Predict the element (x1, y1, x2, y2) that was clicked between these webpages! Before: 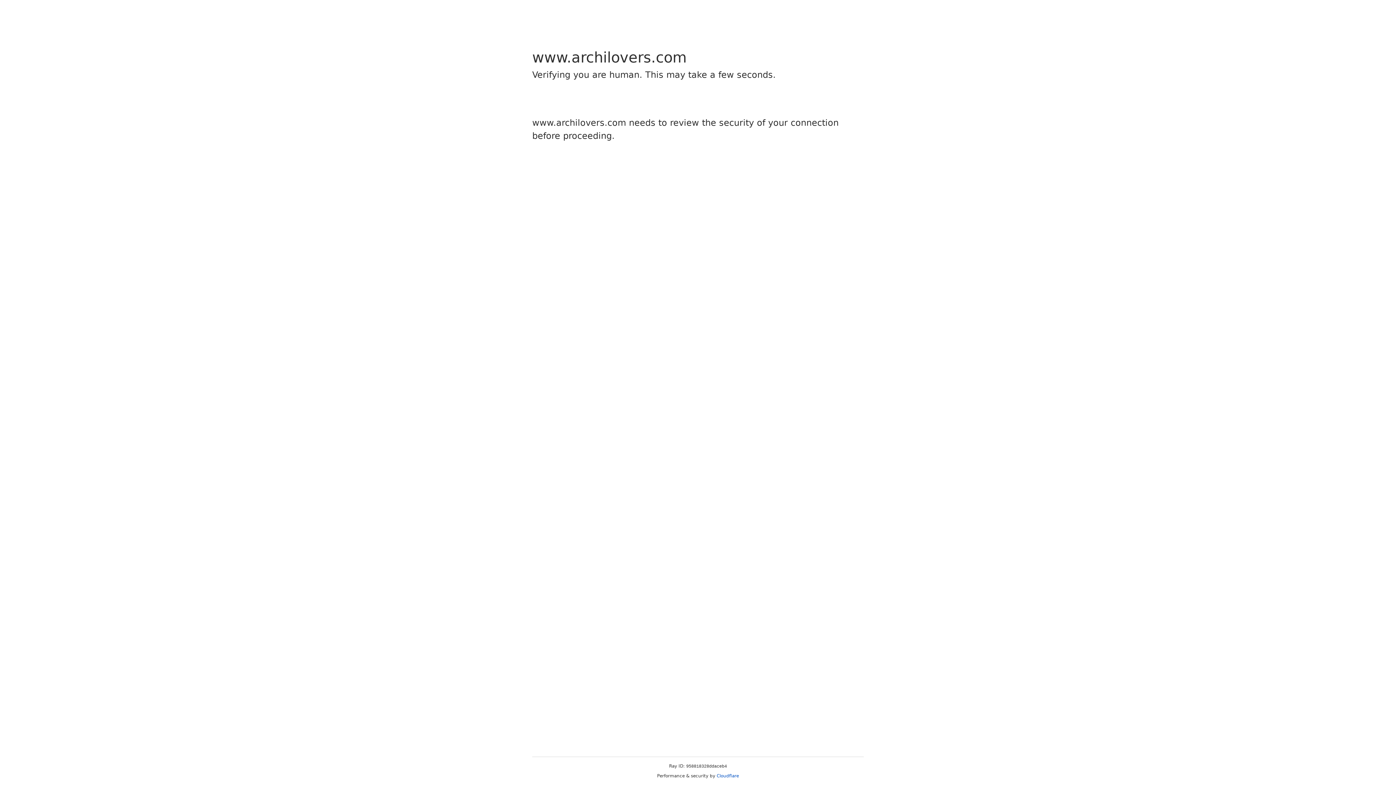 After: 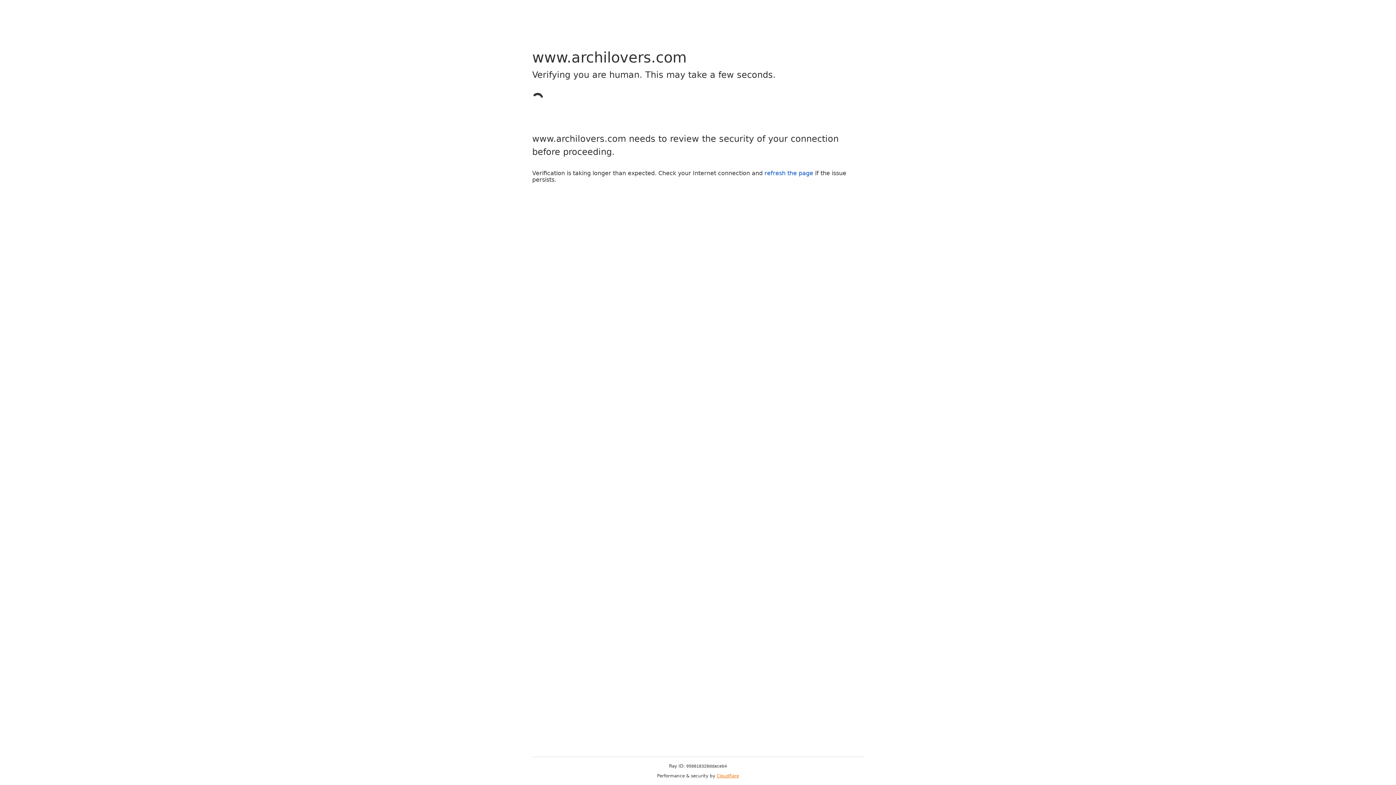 Action: bbox: (716, 773, 739, 778) label: Cloudflare